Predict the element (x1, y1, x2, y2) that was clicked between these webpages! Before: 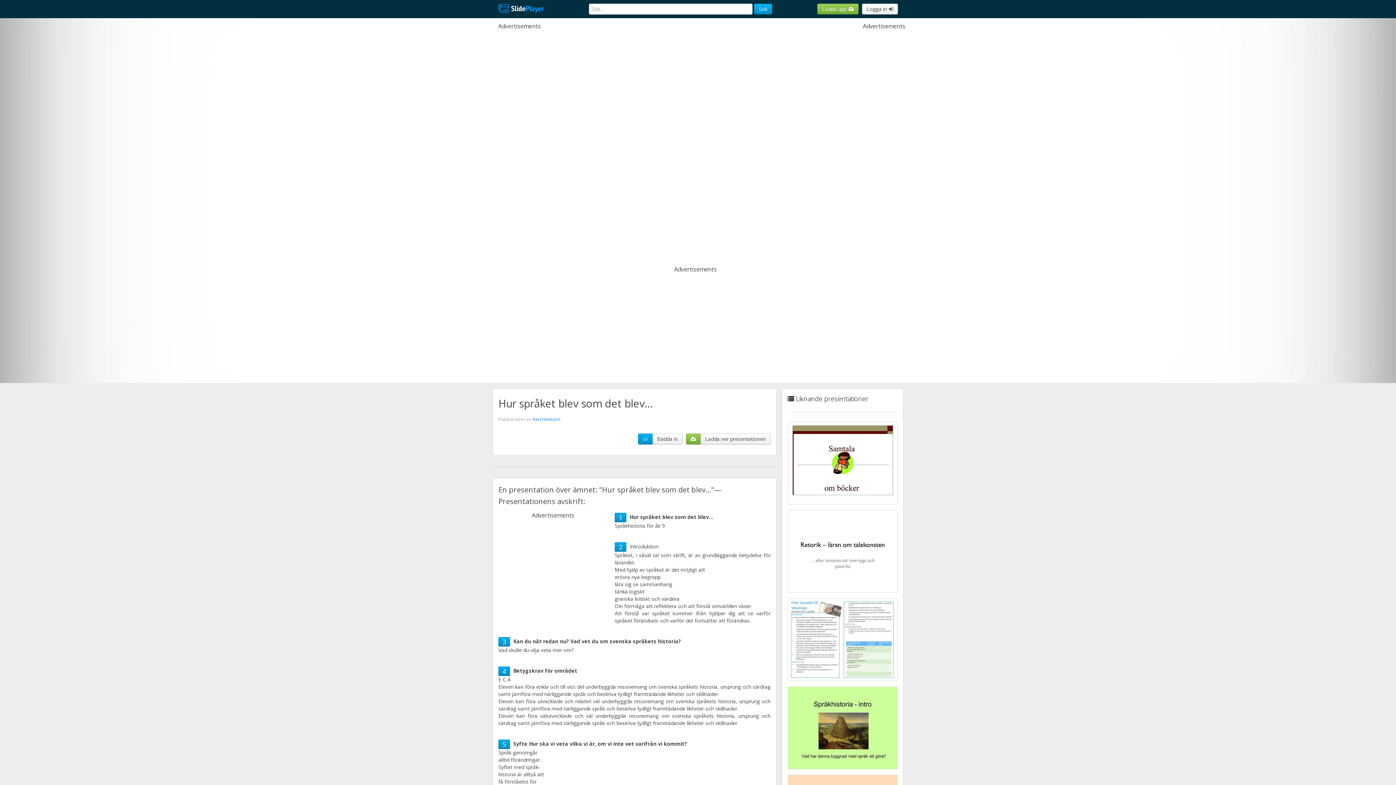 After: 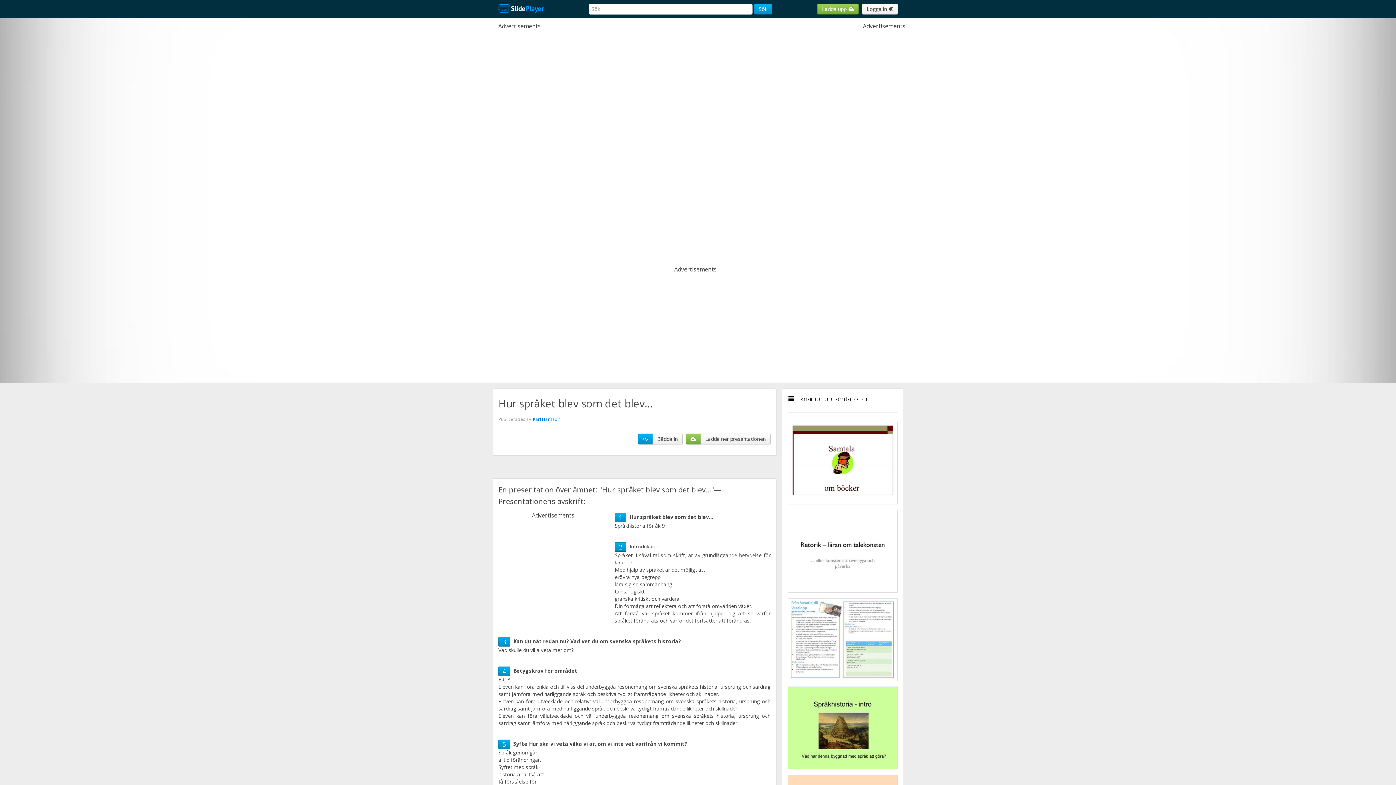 Action: bbox: (618, 542, 622, 551) label: 2